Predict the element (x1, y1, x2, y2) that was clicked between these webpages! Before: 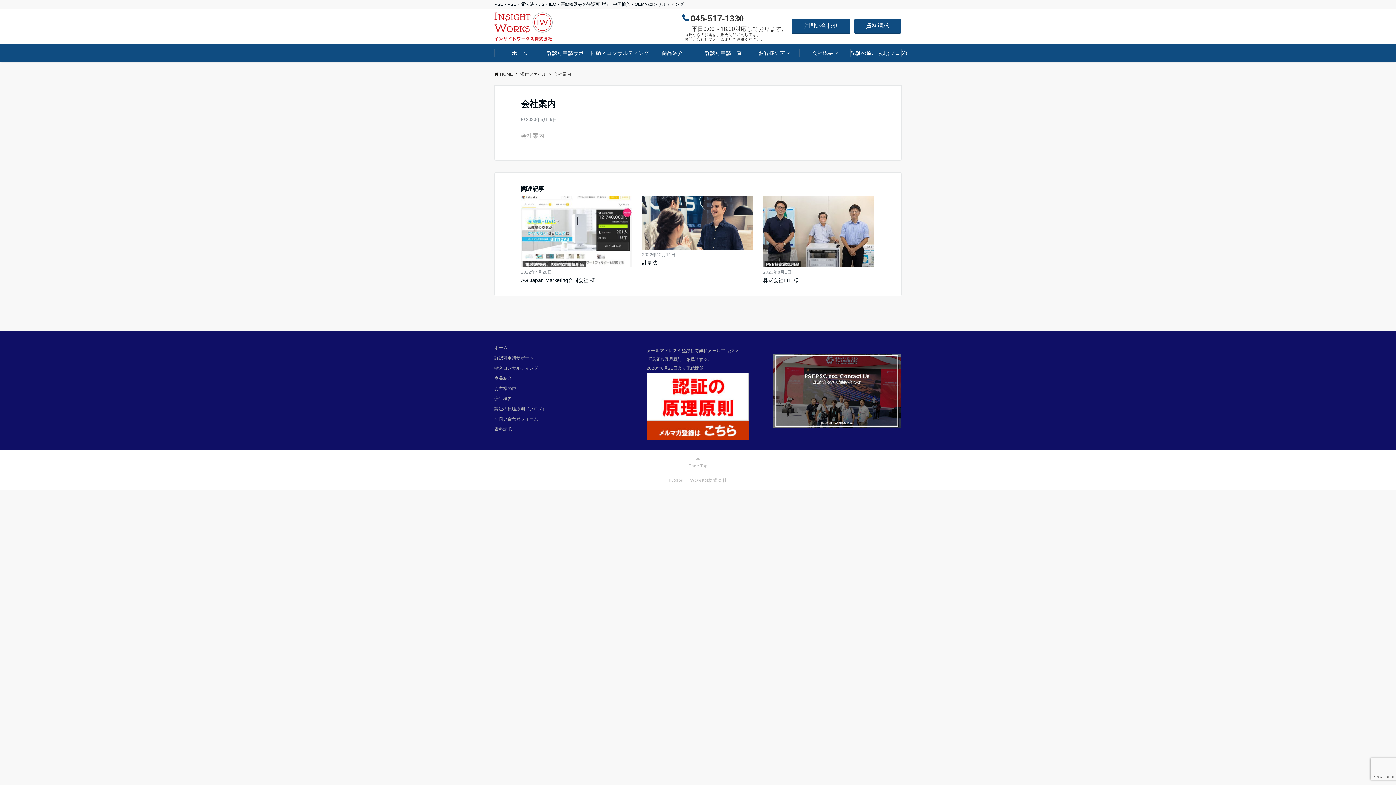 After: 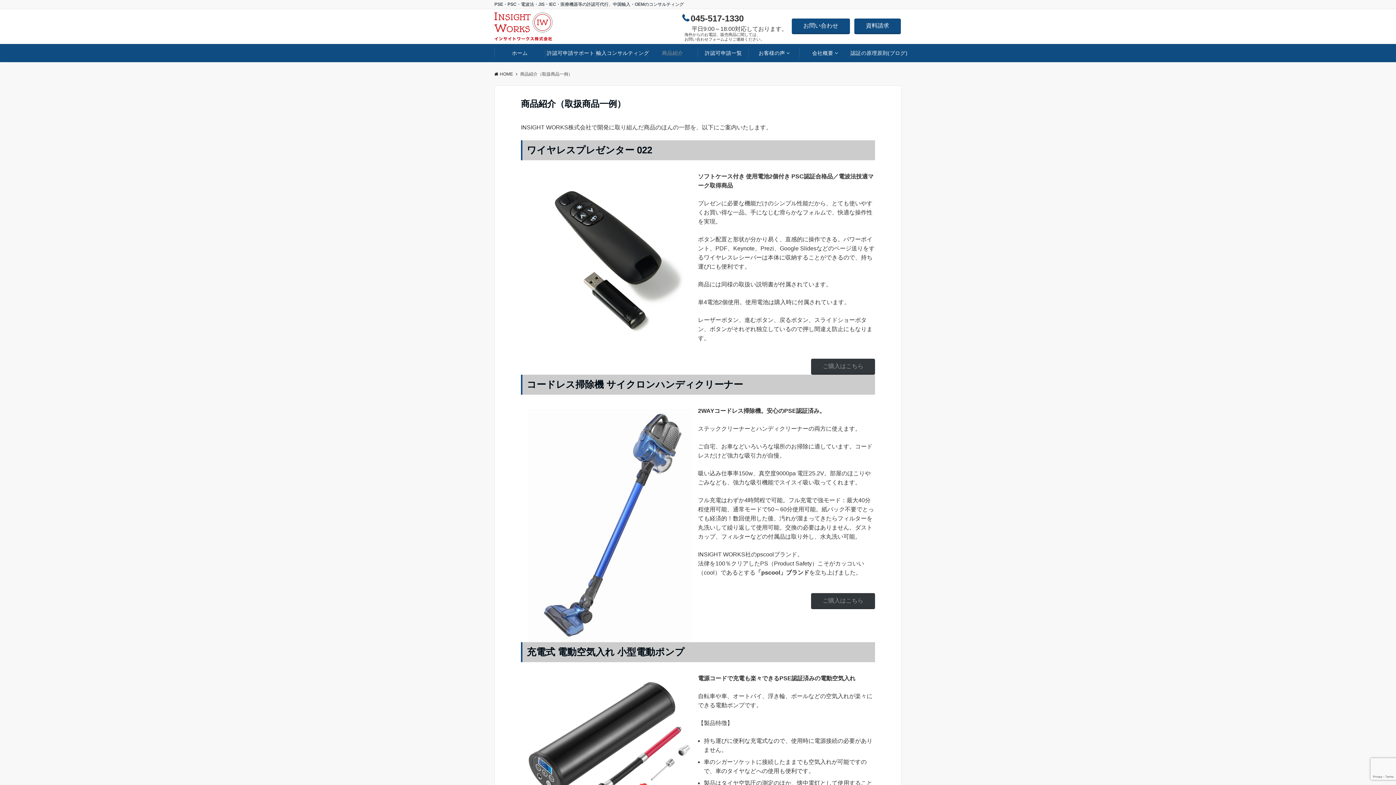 Action: bbox: (494, 373, 622, 383) label: 商品紹介